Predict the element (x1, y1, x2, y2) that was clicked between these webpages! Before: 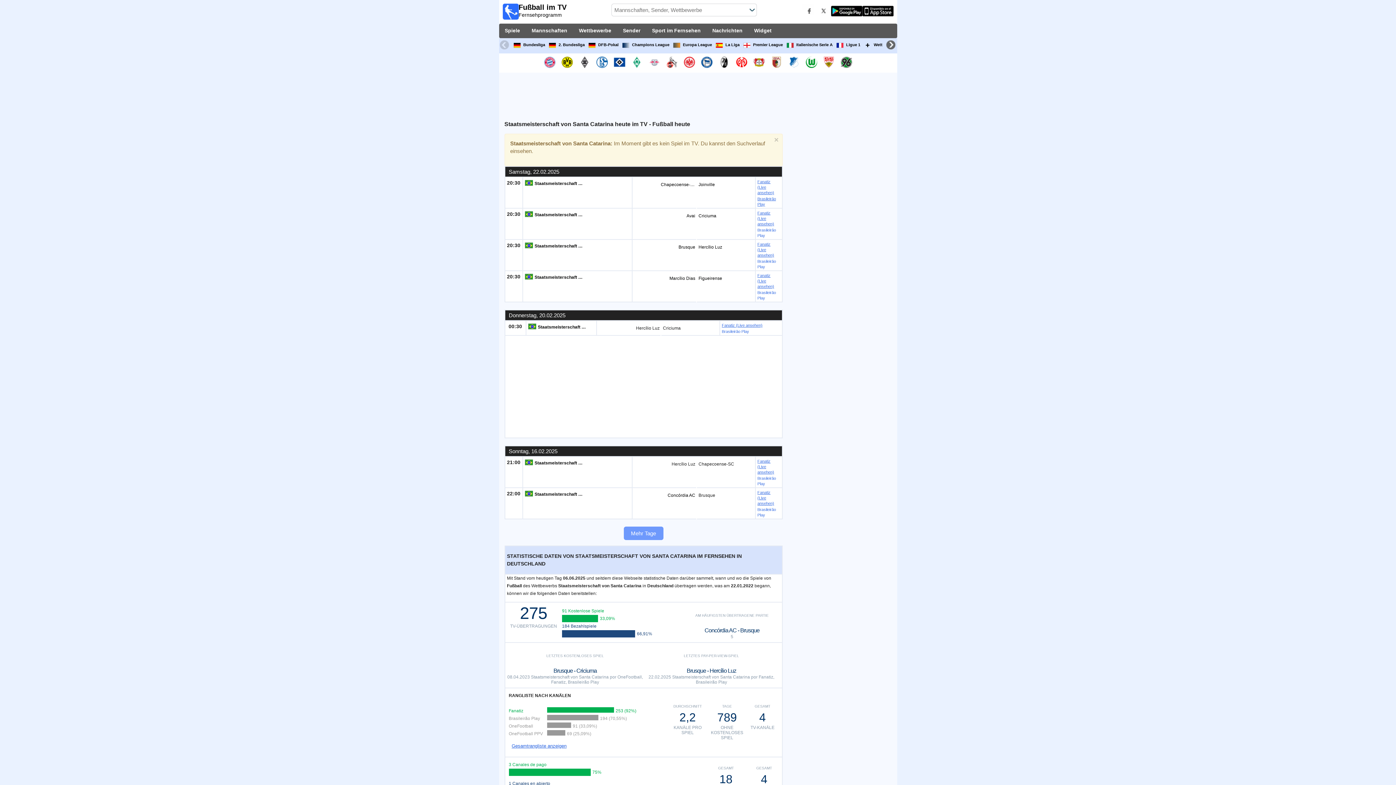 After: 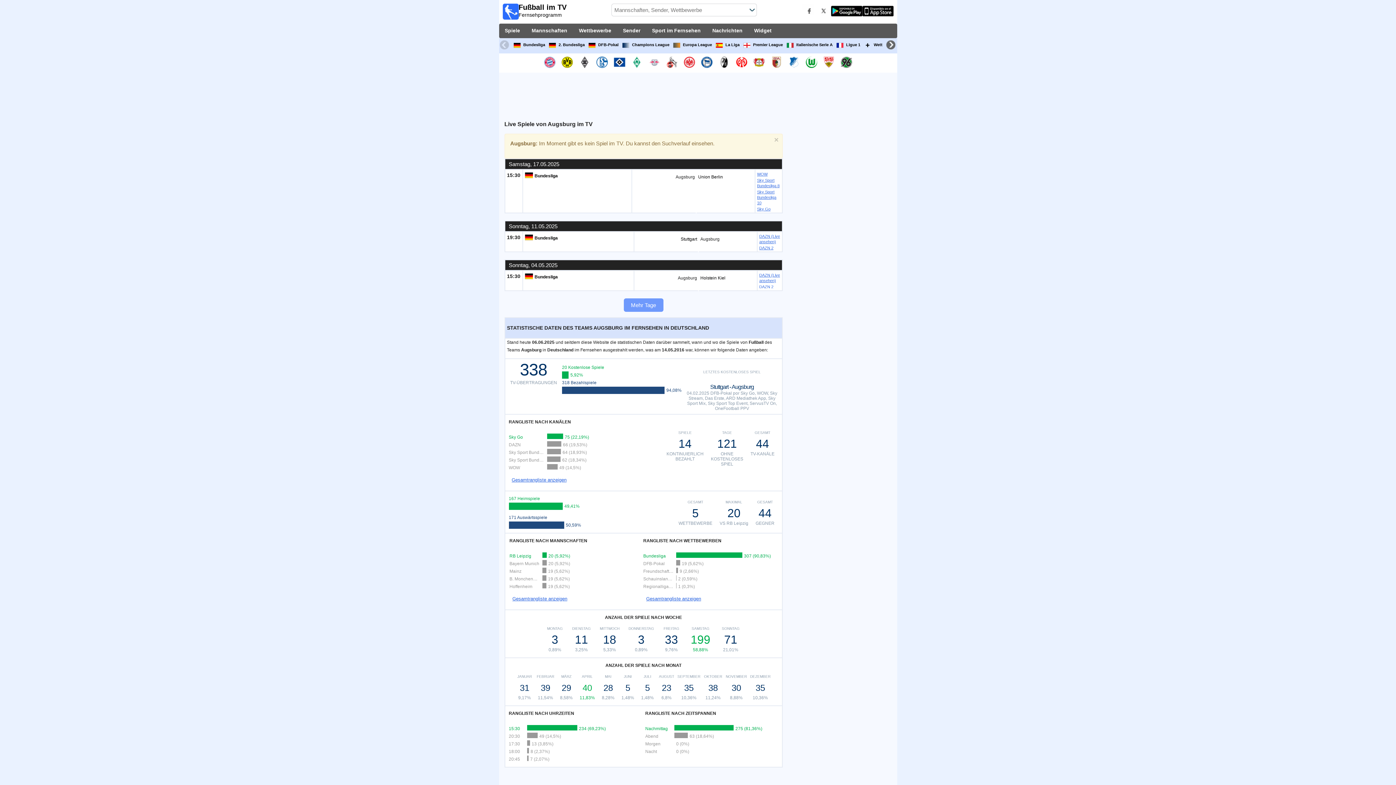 Action: bbox: (768, 53, 784, 72)